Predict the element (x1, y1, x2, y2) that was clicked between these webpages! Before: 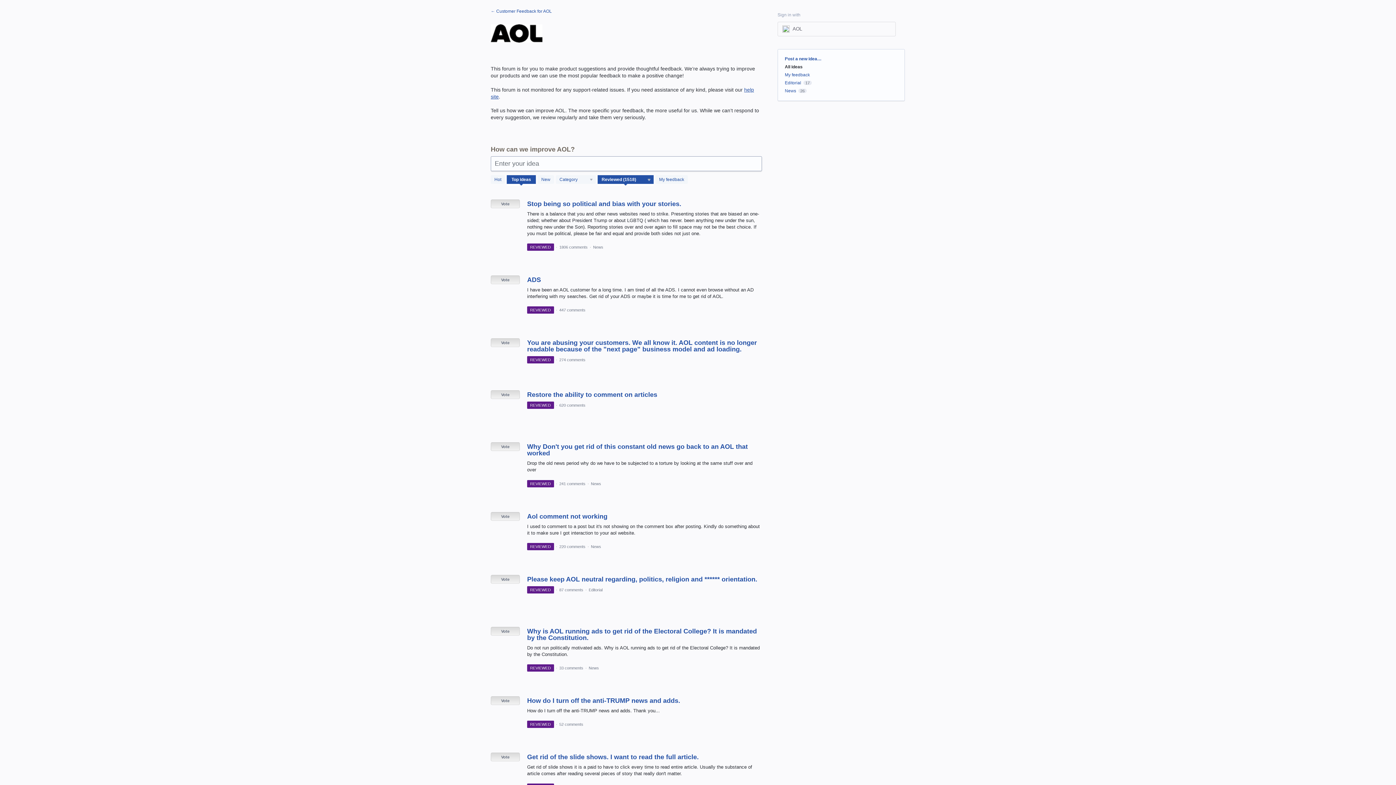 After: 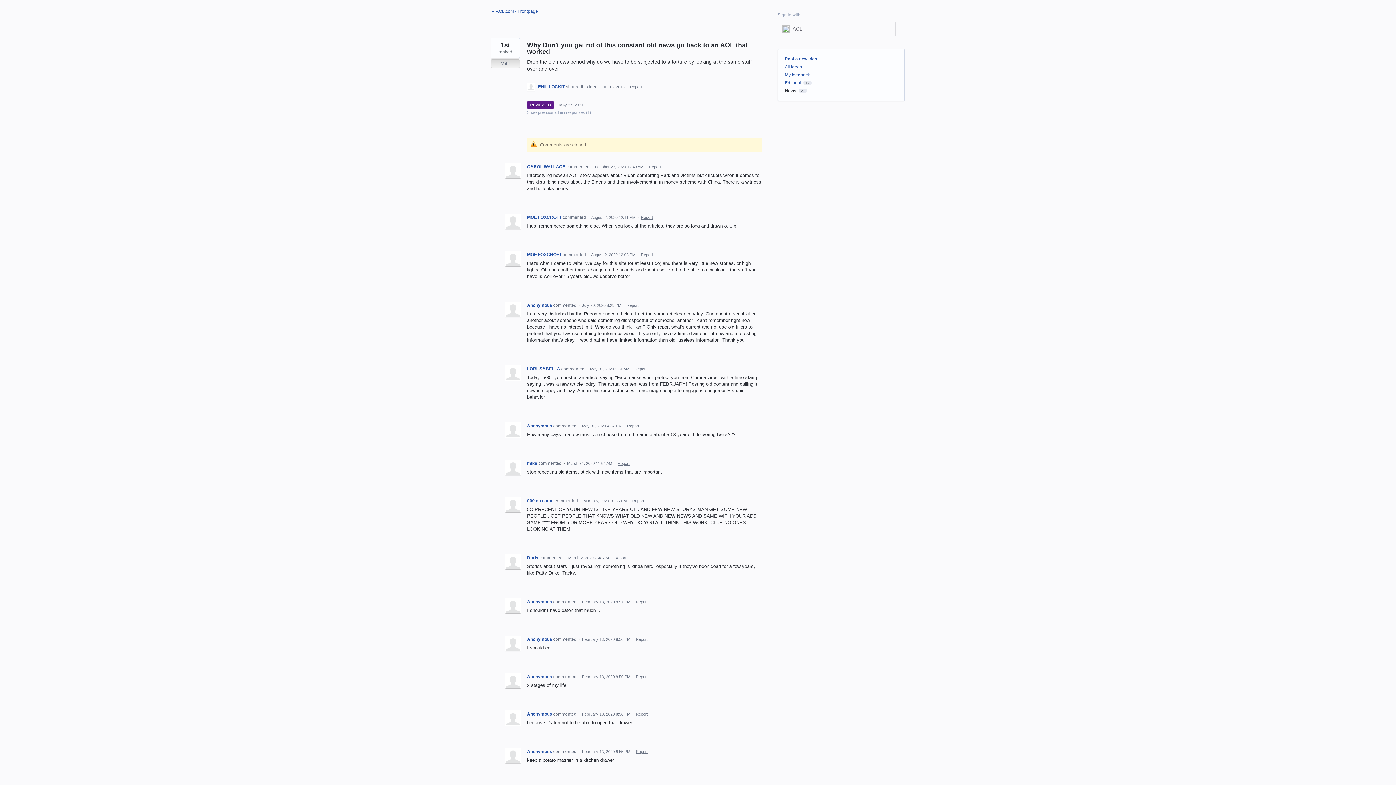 Action: bbox: (559, 481, 585, 486) label: 241 comments